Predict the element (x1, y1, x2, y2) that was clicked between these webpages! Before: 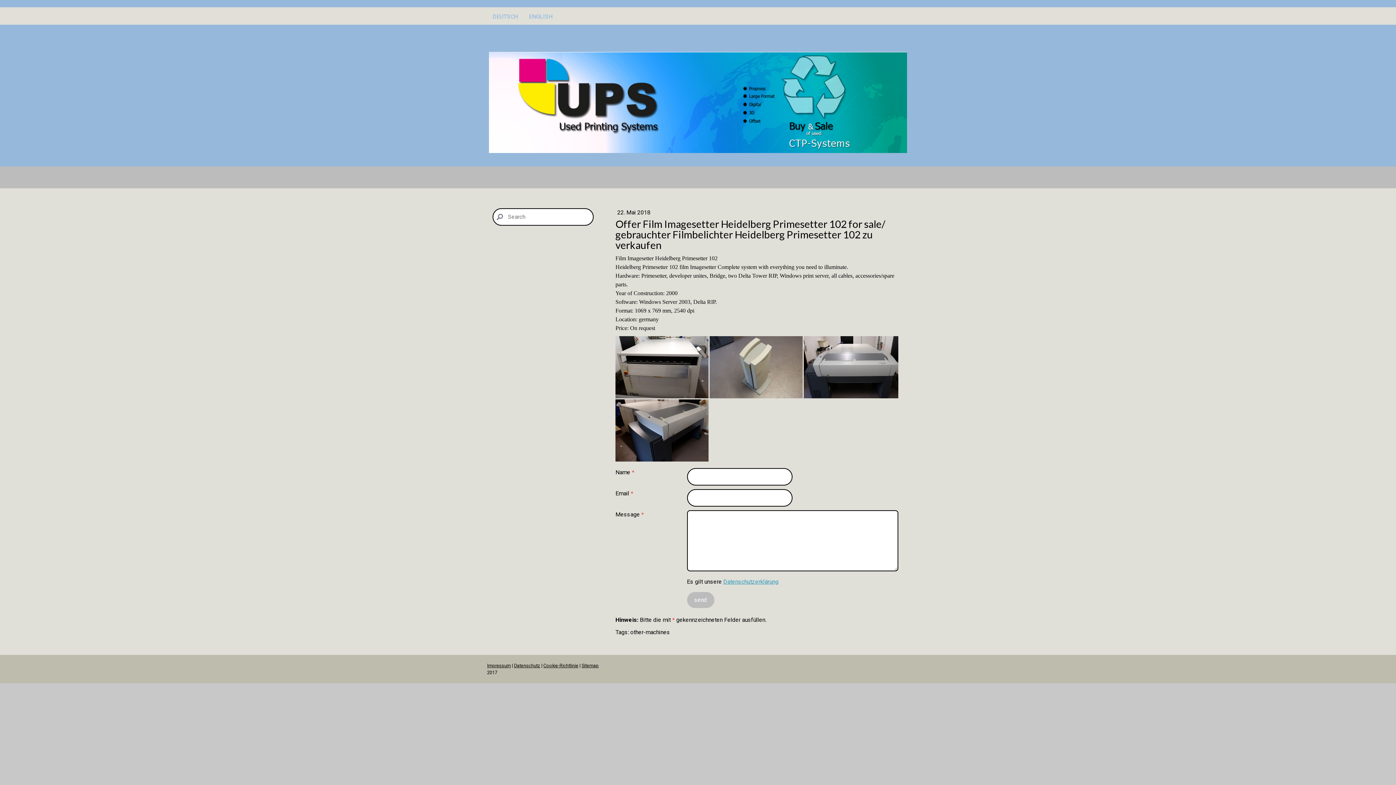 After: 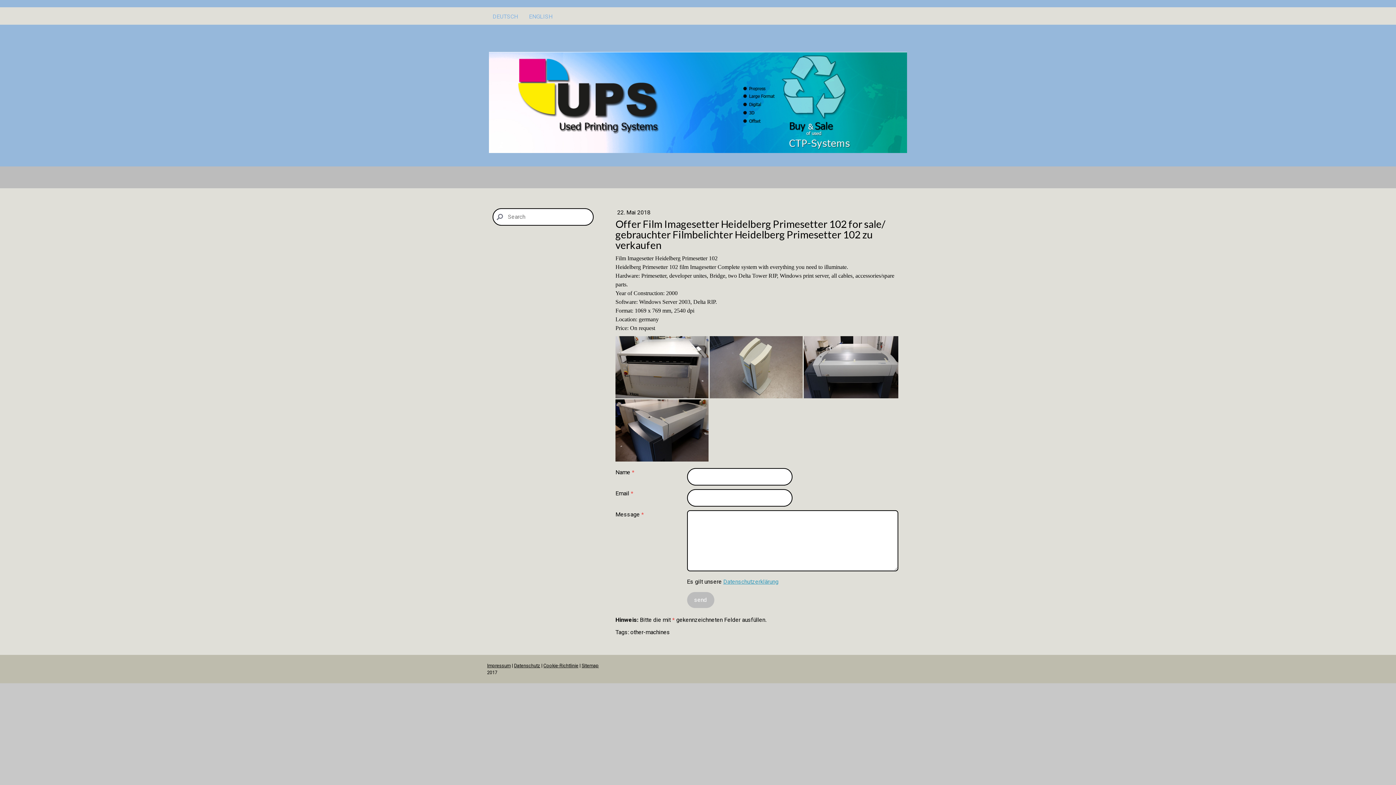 Action: label: Cookie-Richtlinie bbox: (543, 663, 578, 668)